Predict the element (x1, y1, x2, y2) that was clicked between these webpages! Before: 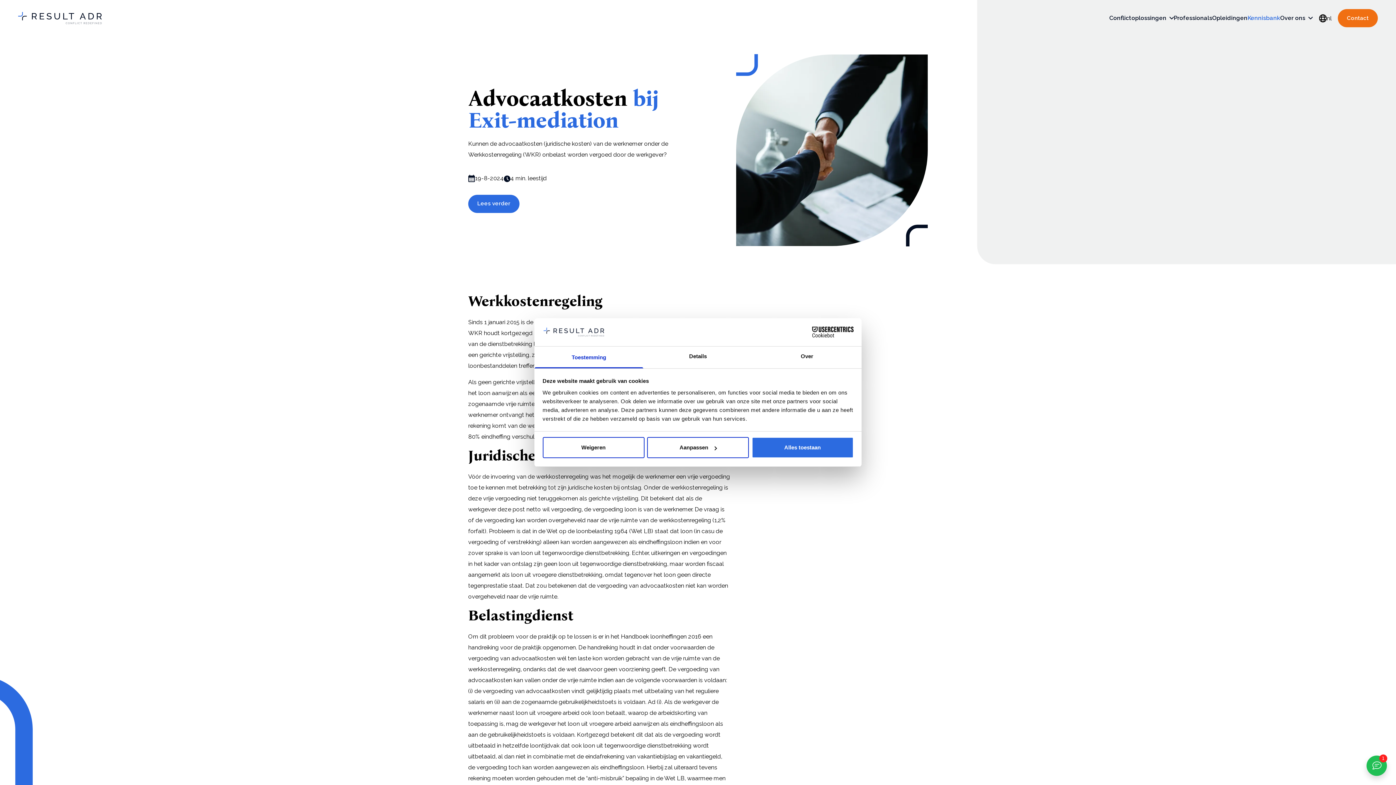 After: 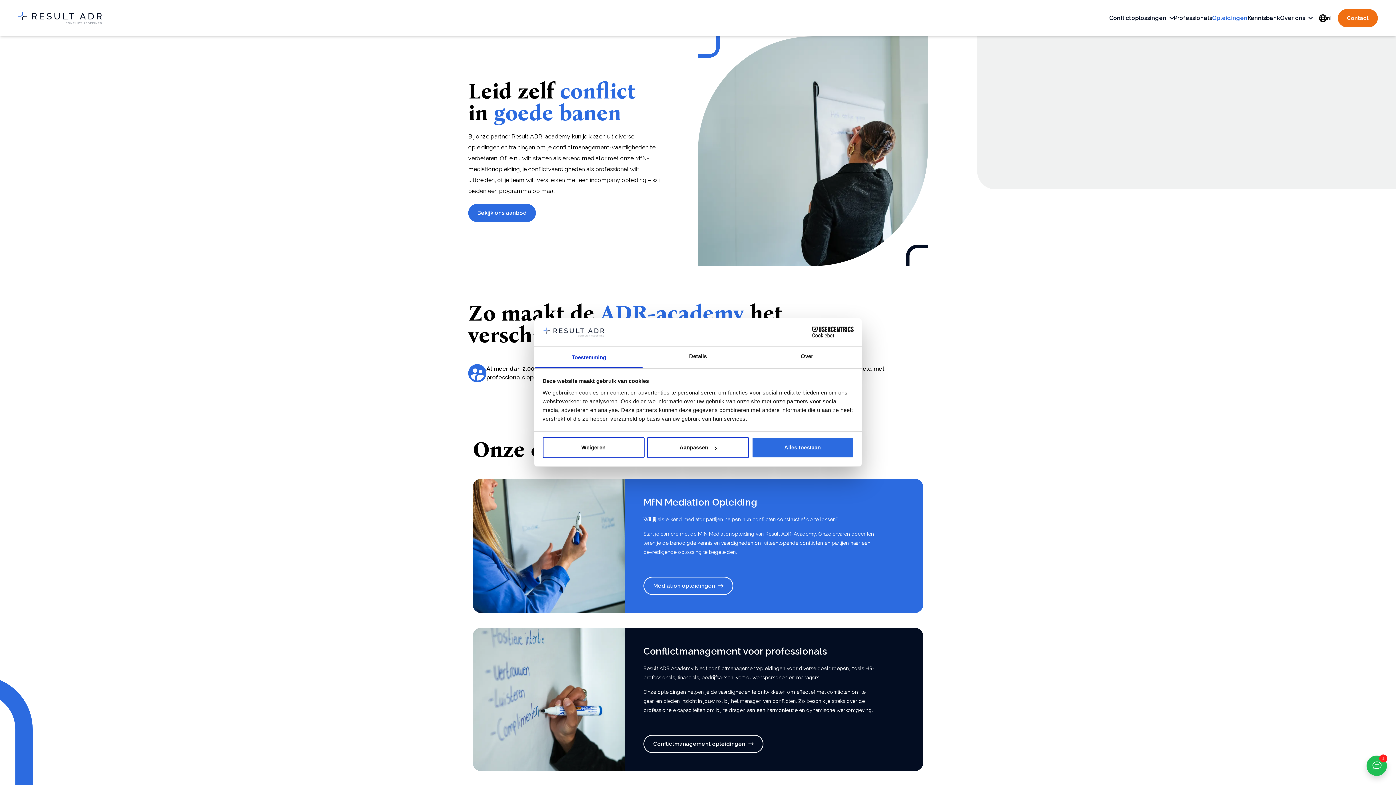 Action: bbox: (1212, 13, 1247, 22) label: Opleidingen